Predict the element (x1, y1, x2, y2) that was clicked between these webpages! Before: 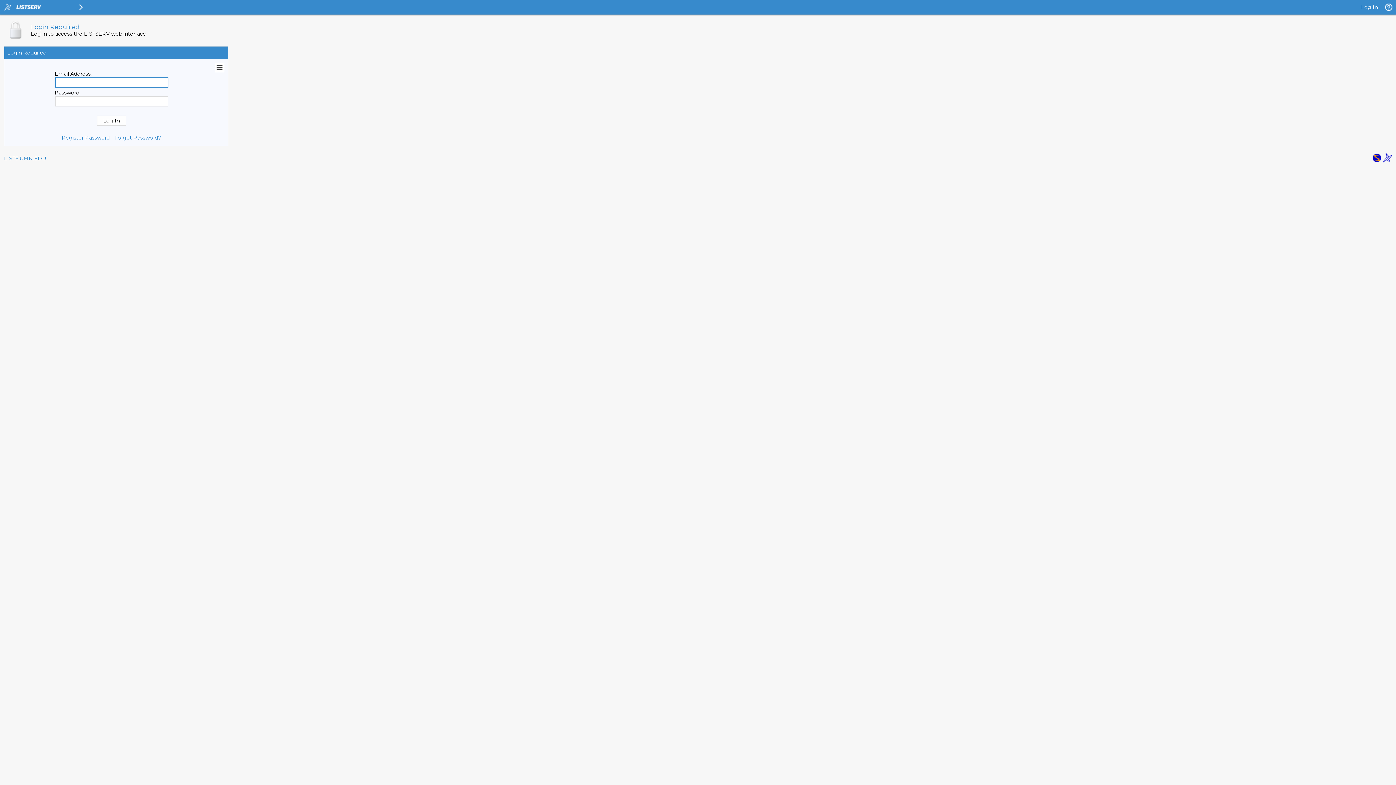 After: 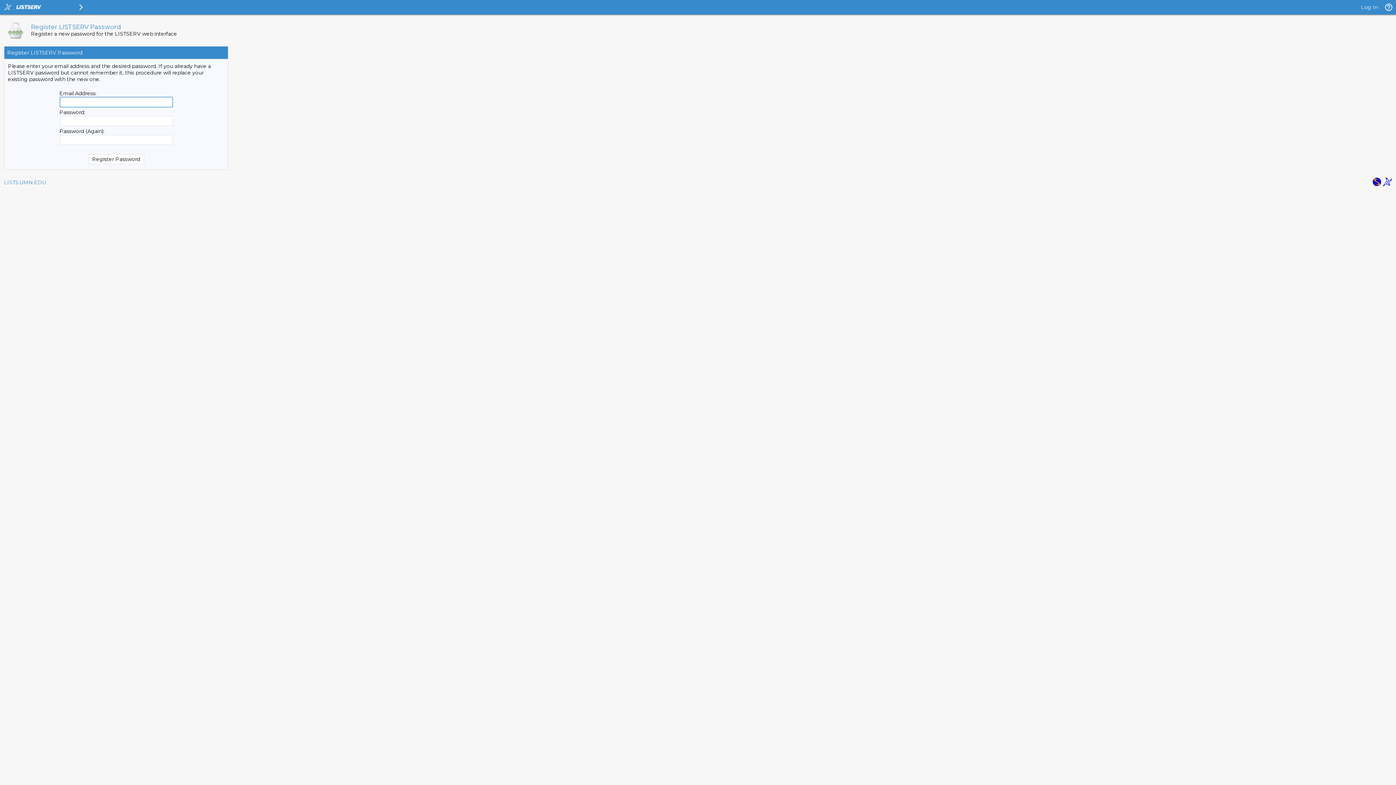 Action: label: Forgot Password? bbox: (114, 134, 161, 141)